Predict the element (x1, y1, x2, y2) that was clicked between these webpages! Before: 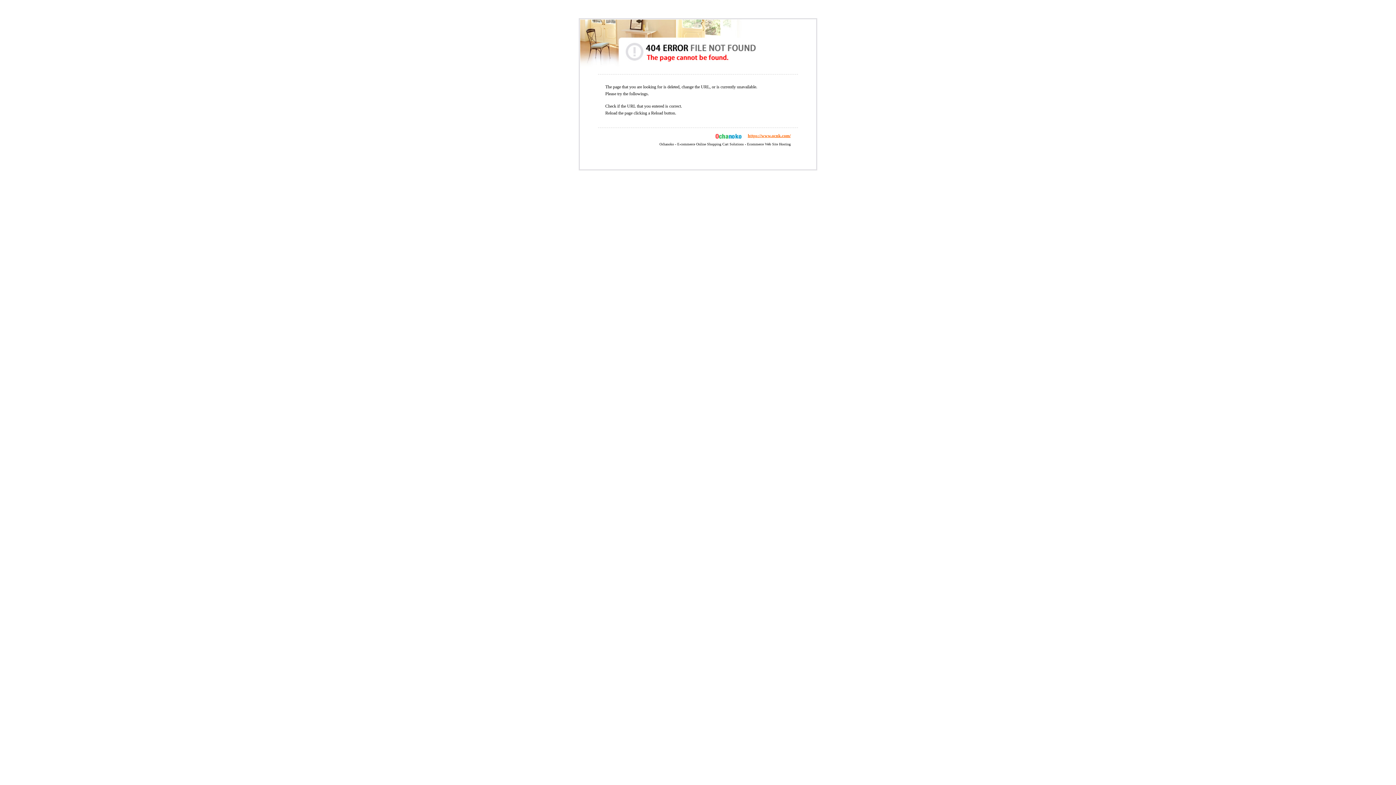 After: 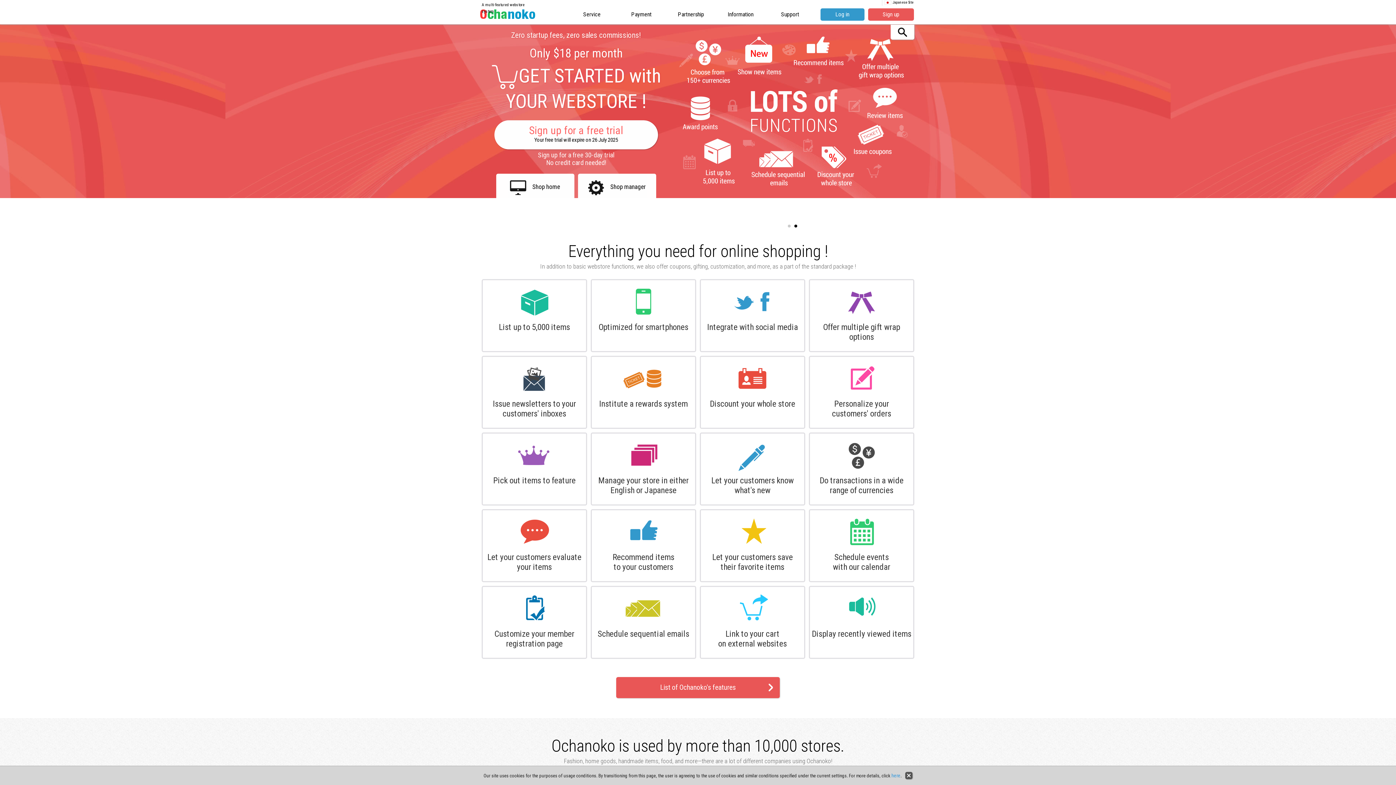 Action: bbox: (693, 133, 748, 138)